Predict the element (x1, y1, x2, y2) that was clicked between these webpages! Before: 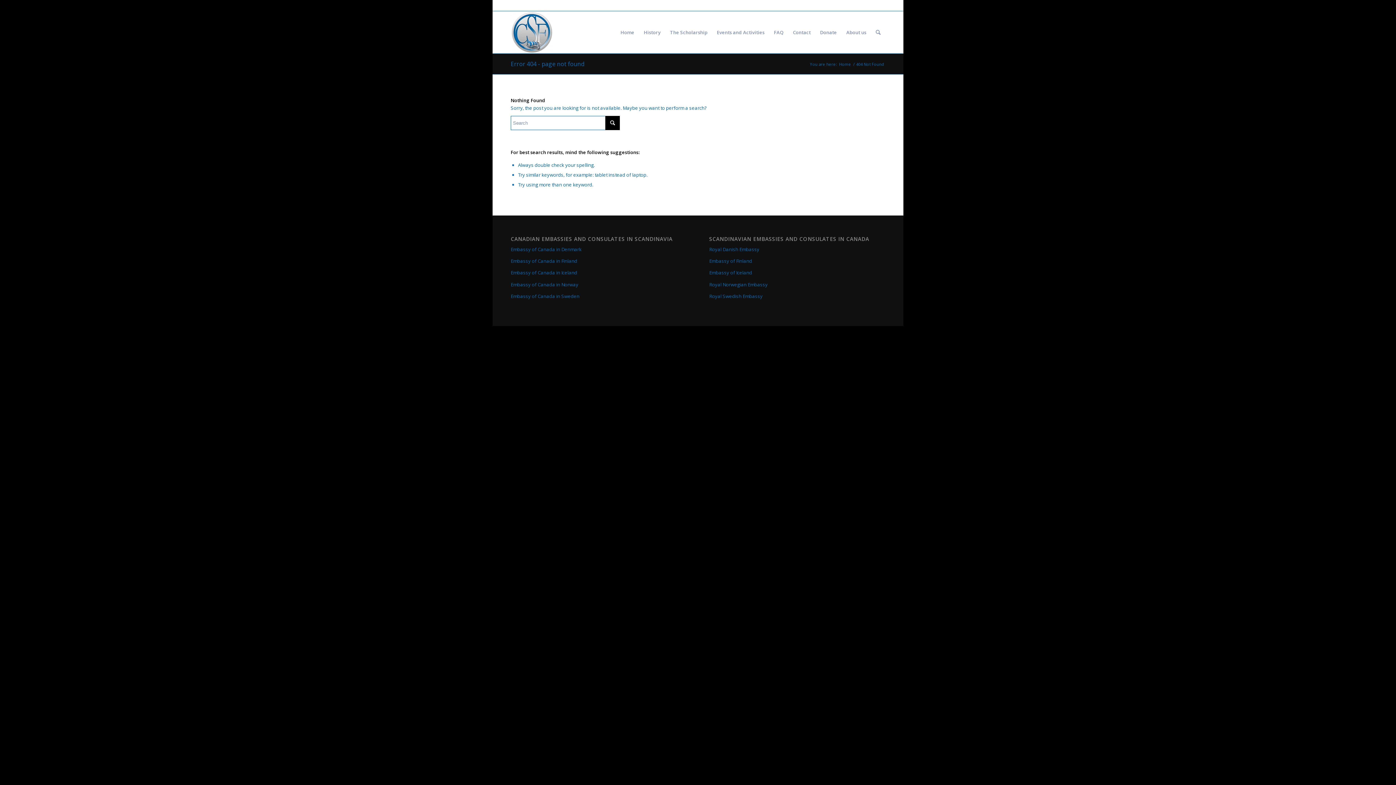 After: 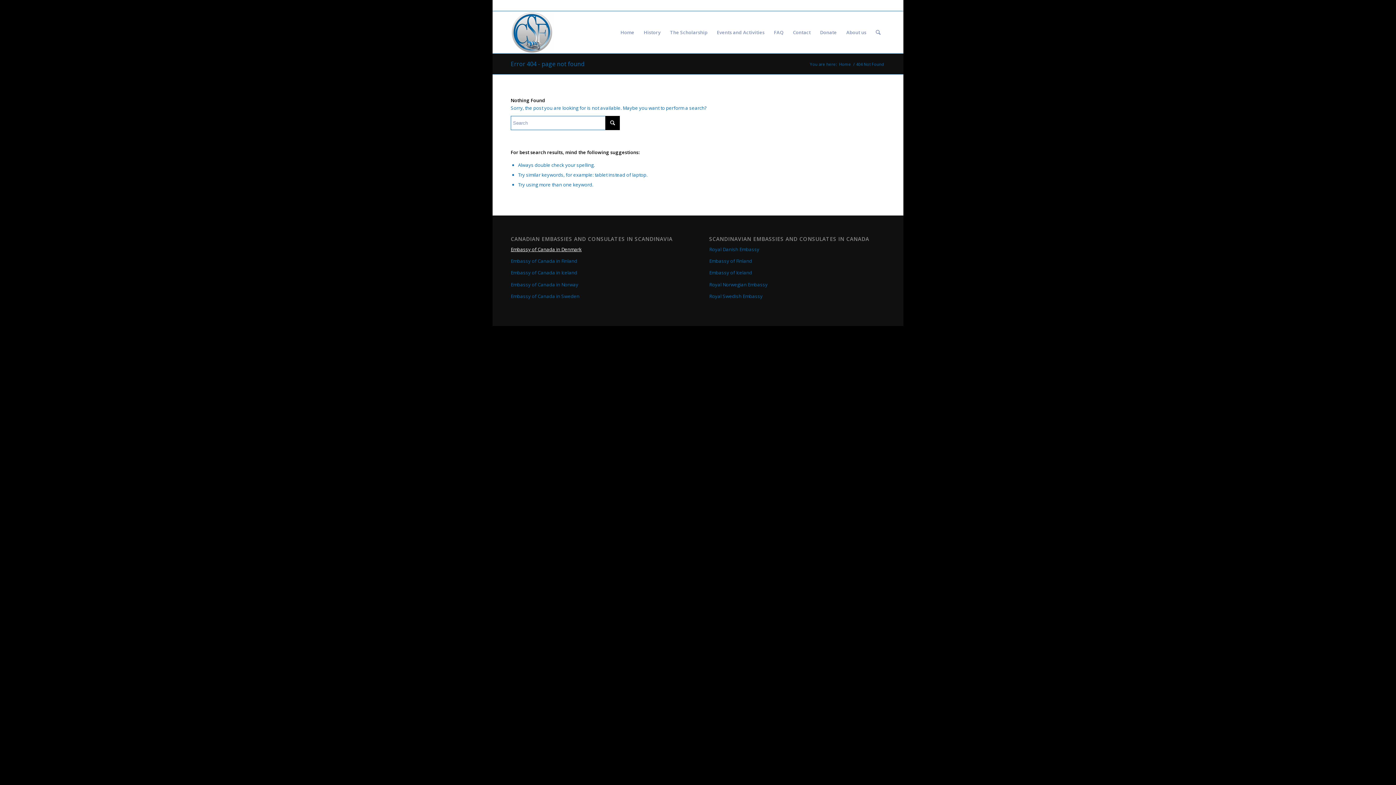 Action: label: Embassy of Canada in Denmark bbox: (510, 246, 581, 252)